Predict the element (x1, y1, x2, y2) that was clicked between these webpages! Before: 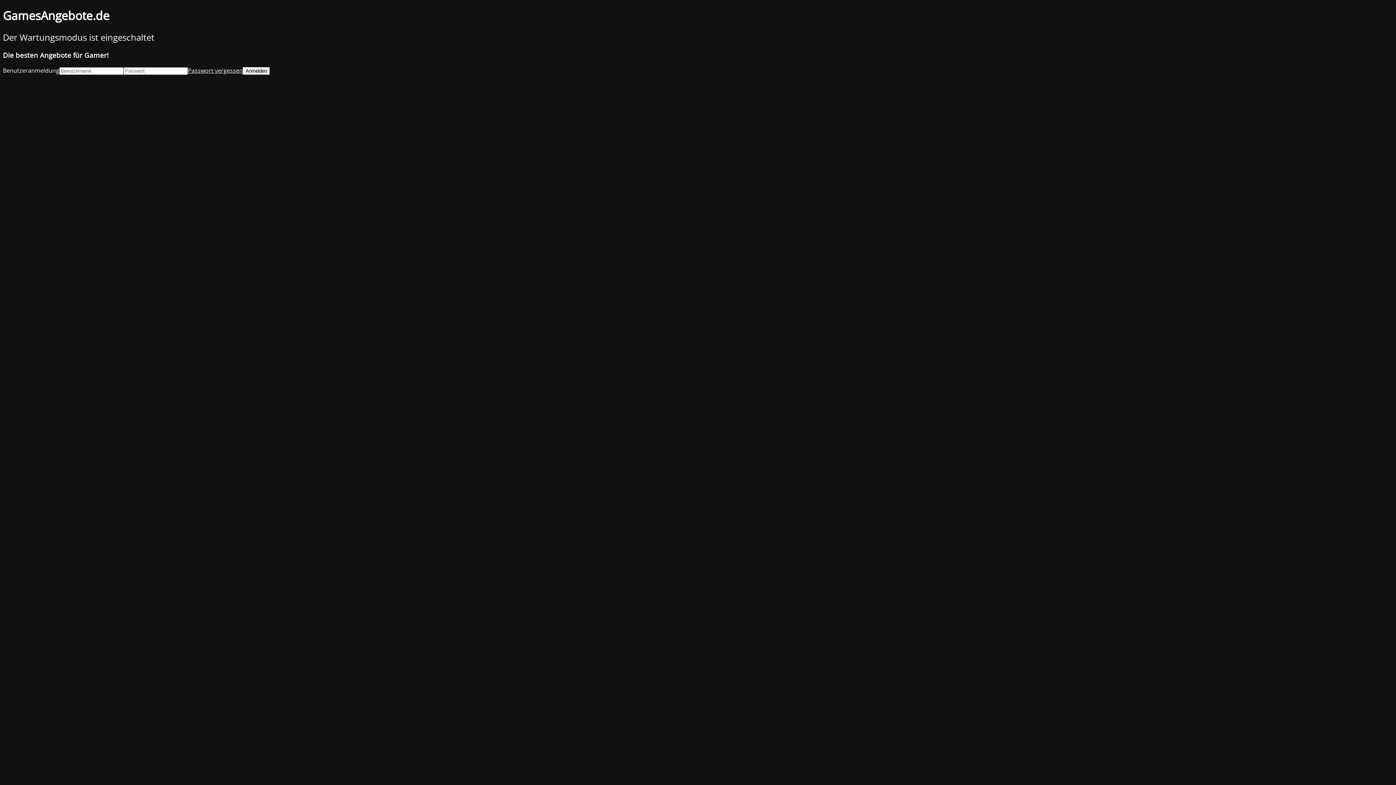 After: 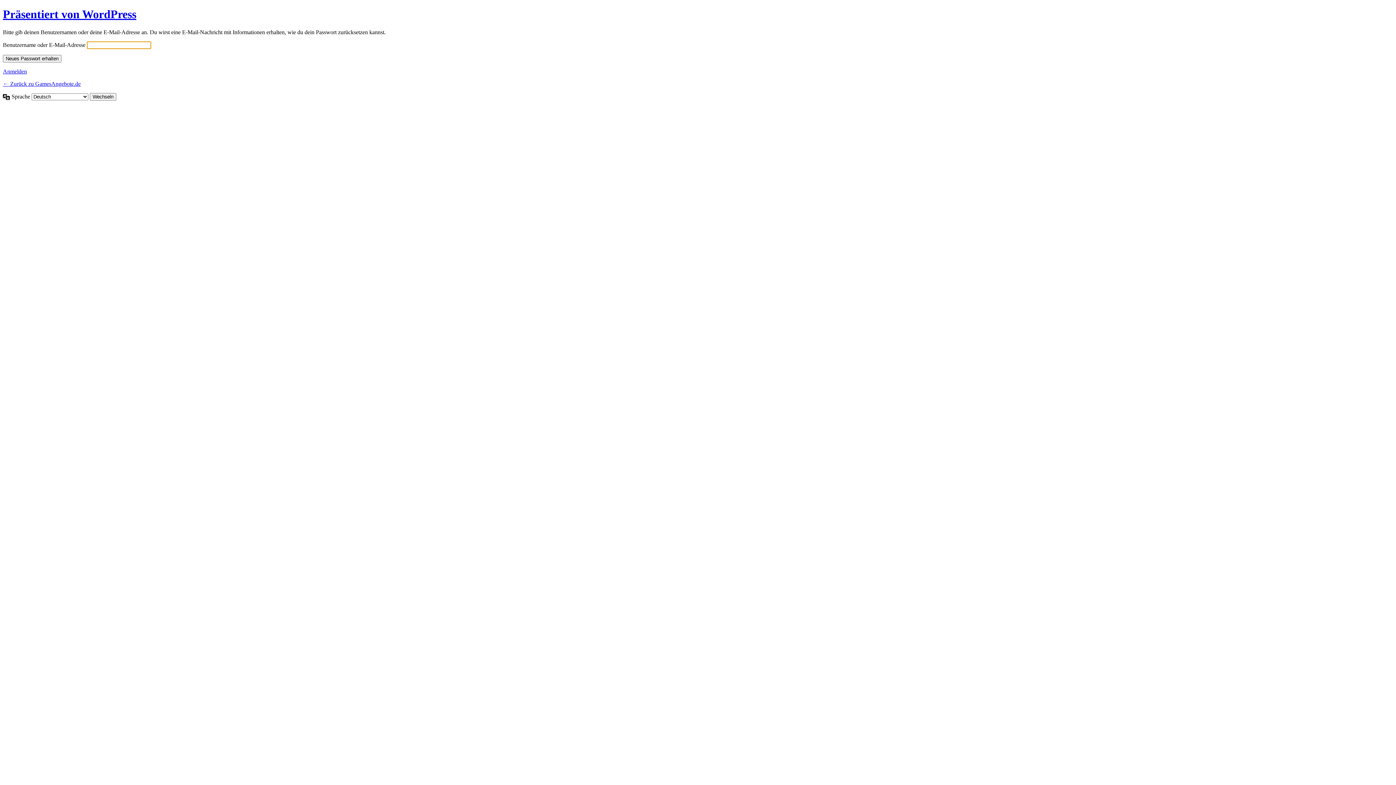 Action: bbox: (188, 66, 242, 74) label: Passwort vergessen